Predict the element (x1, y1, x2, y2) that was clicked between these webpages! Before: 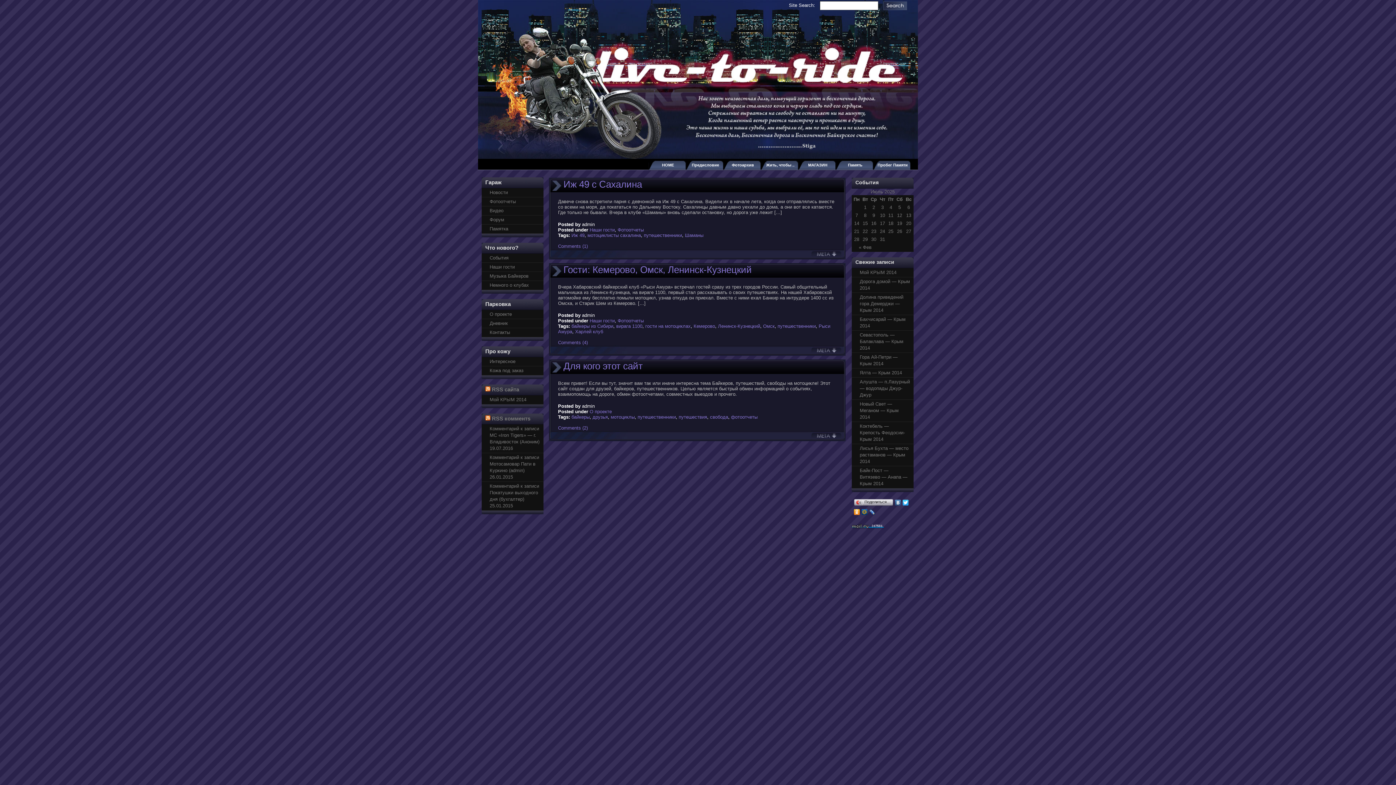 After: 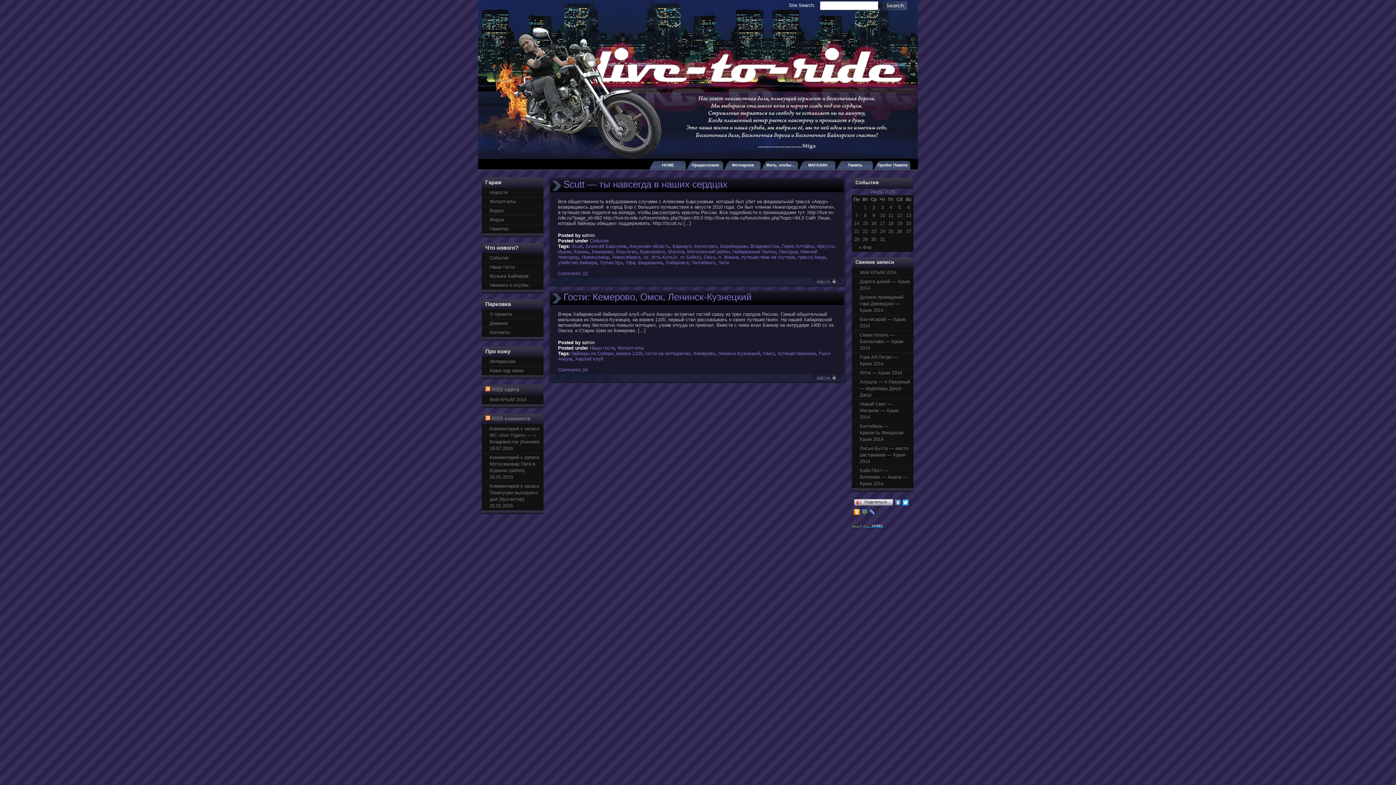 Action: label: Кемерово bbox: (693, 323, 715, 329)